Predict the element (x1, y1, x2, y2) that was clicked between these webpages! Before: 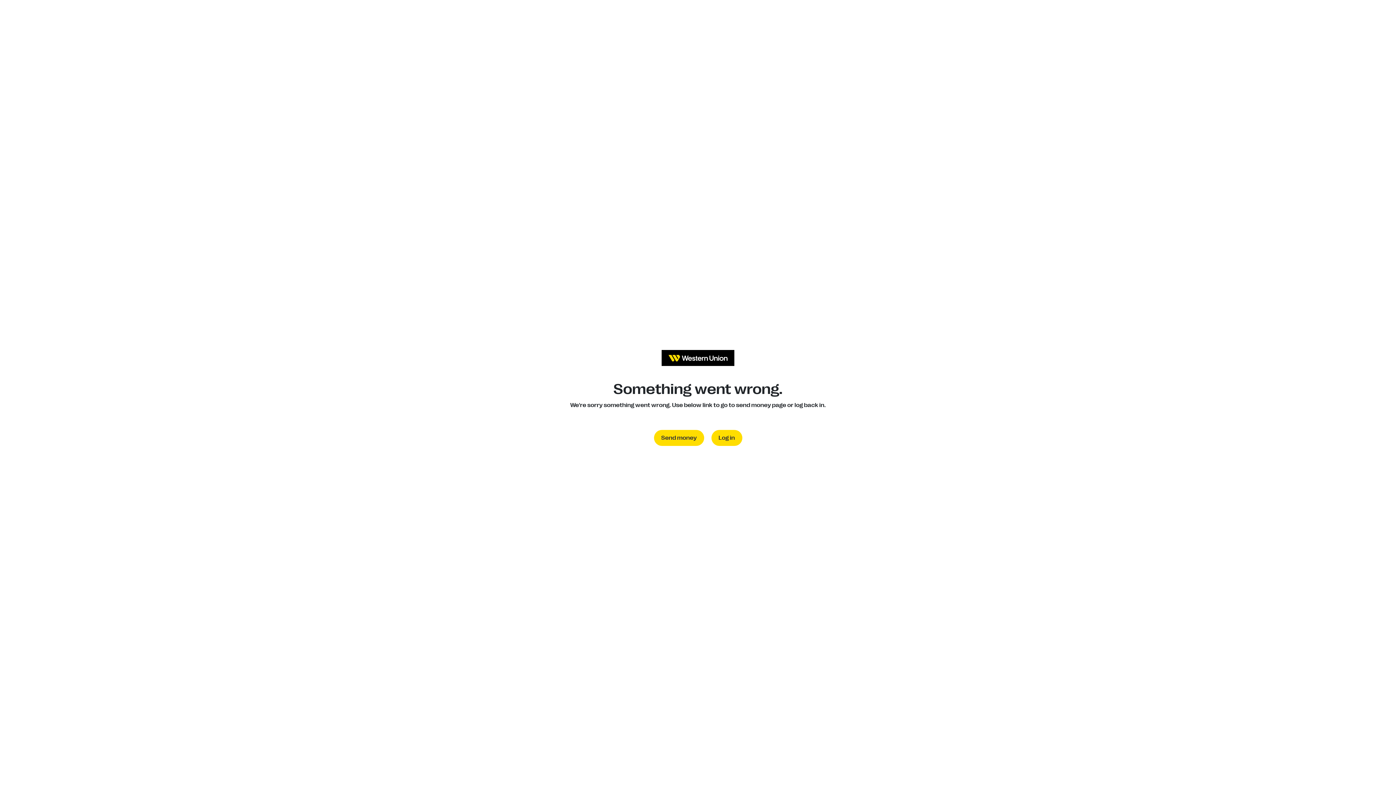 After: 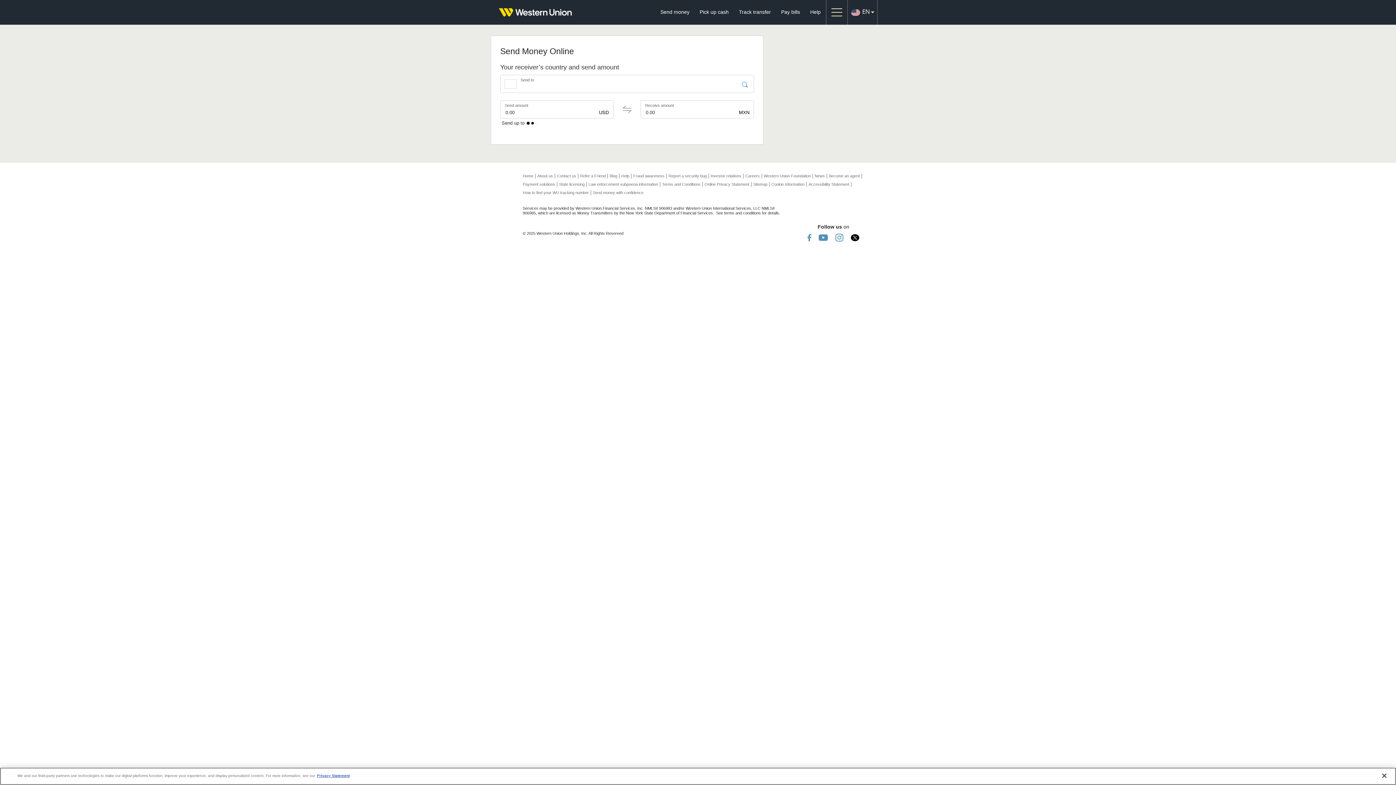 Action: bbox: (654, 430, 704, 446) label: Send money